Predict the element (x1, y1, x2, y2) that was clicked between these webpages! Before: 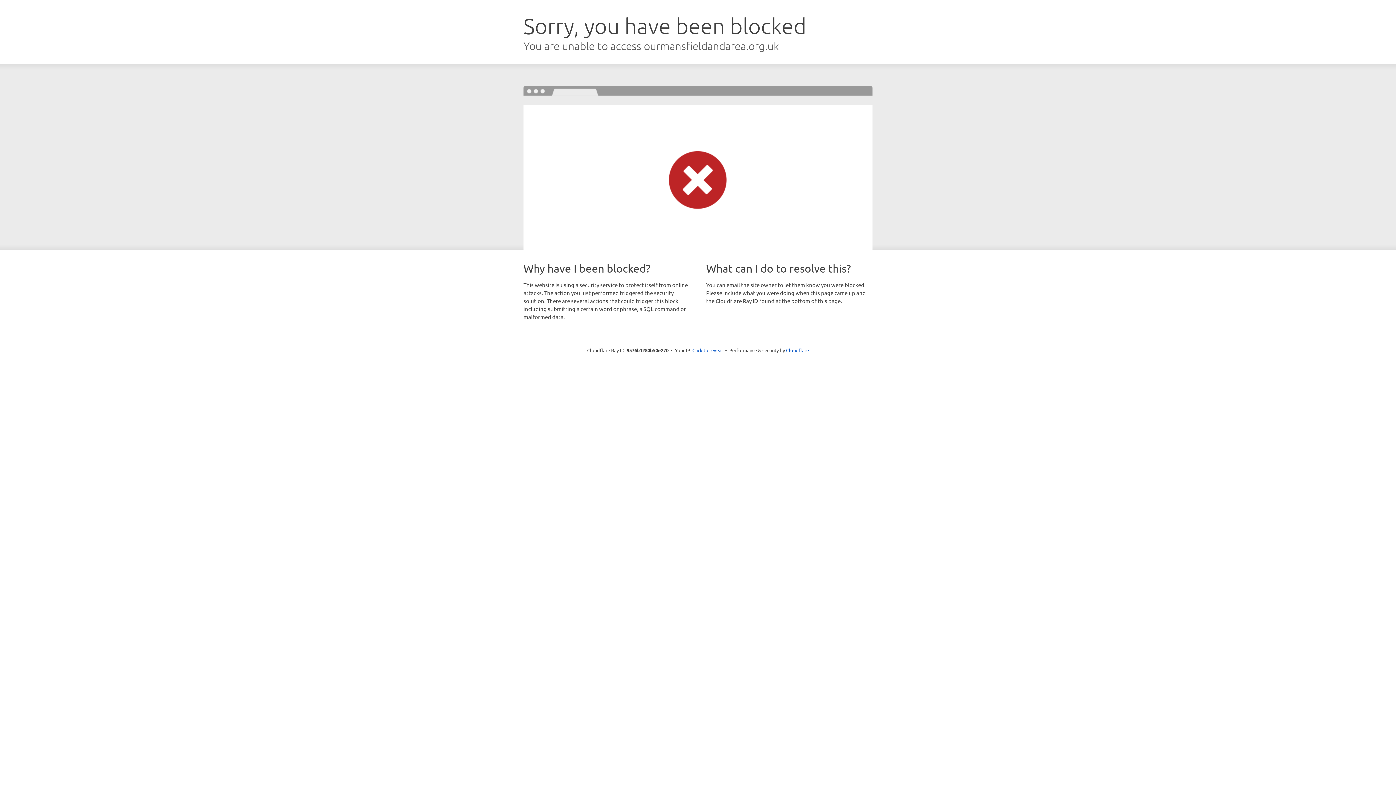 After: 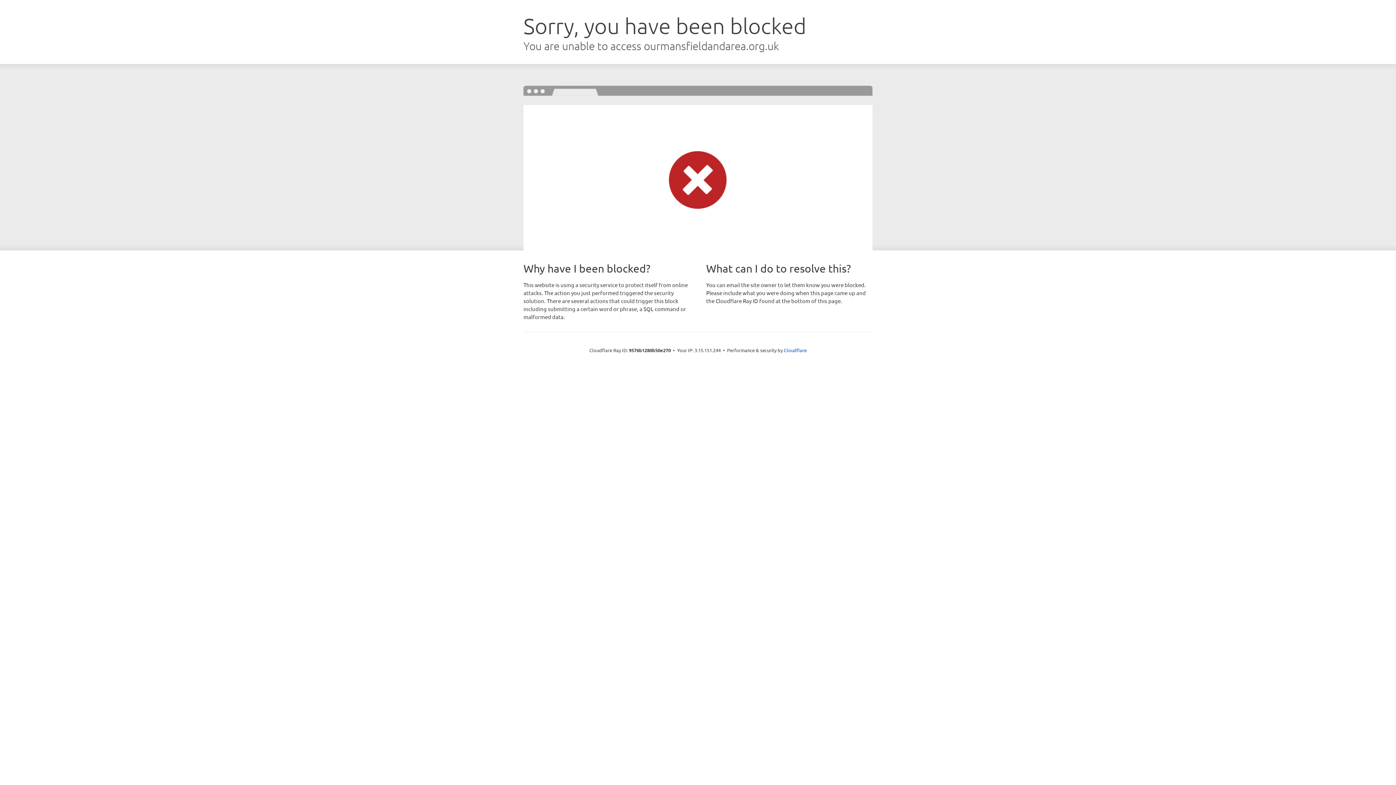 Action: bbox: (692, 346, 723, 353) label: Click to reveal